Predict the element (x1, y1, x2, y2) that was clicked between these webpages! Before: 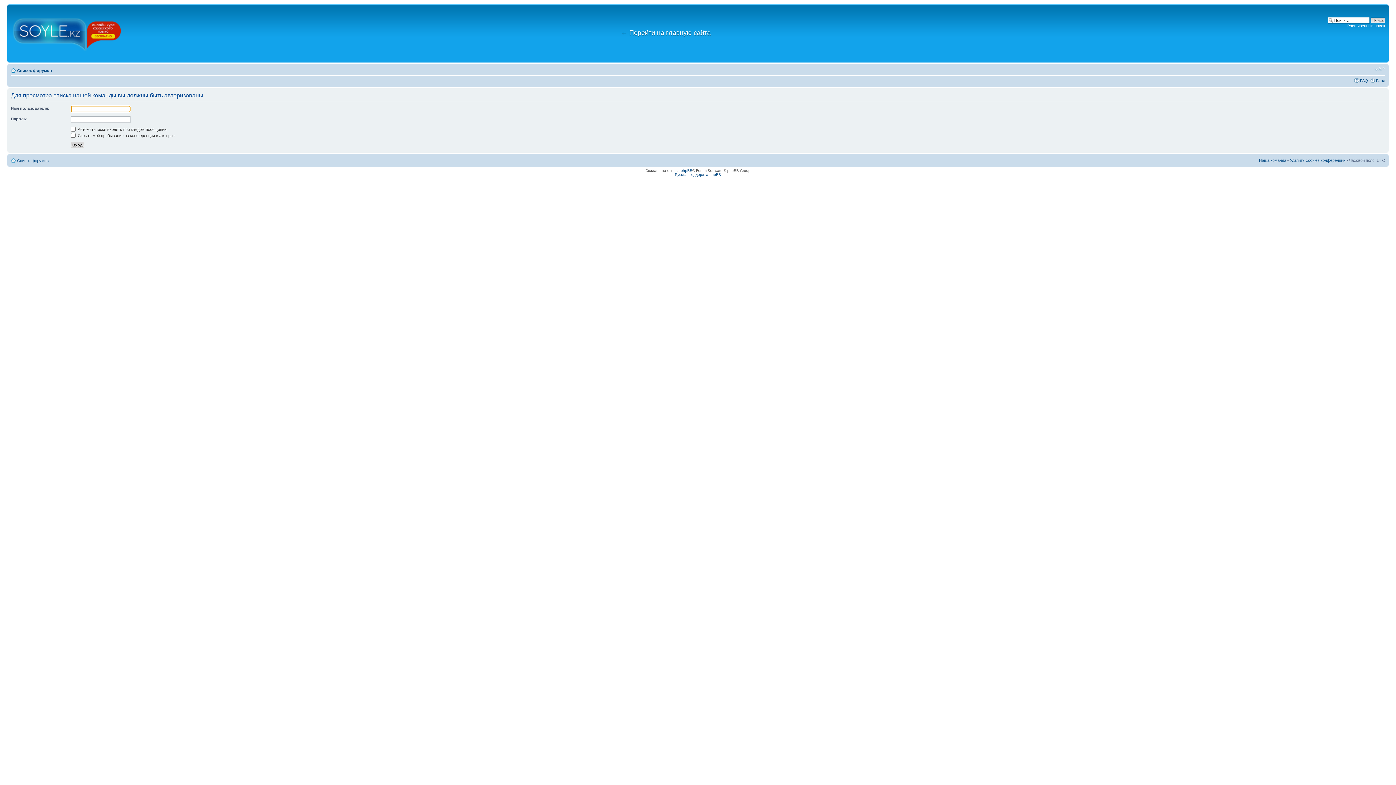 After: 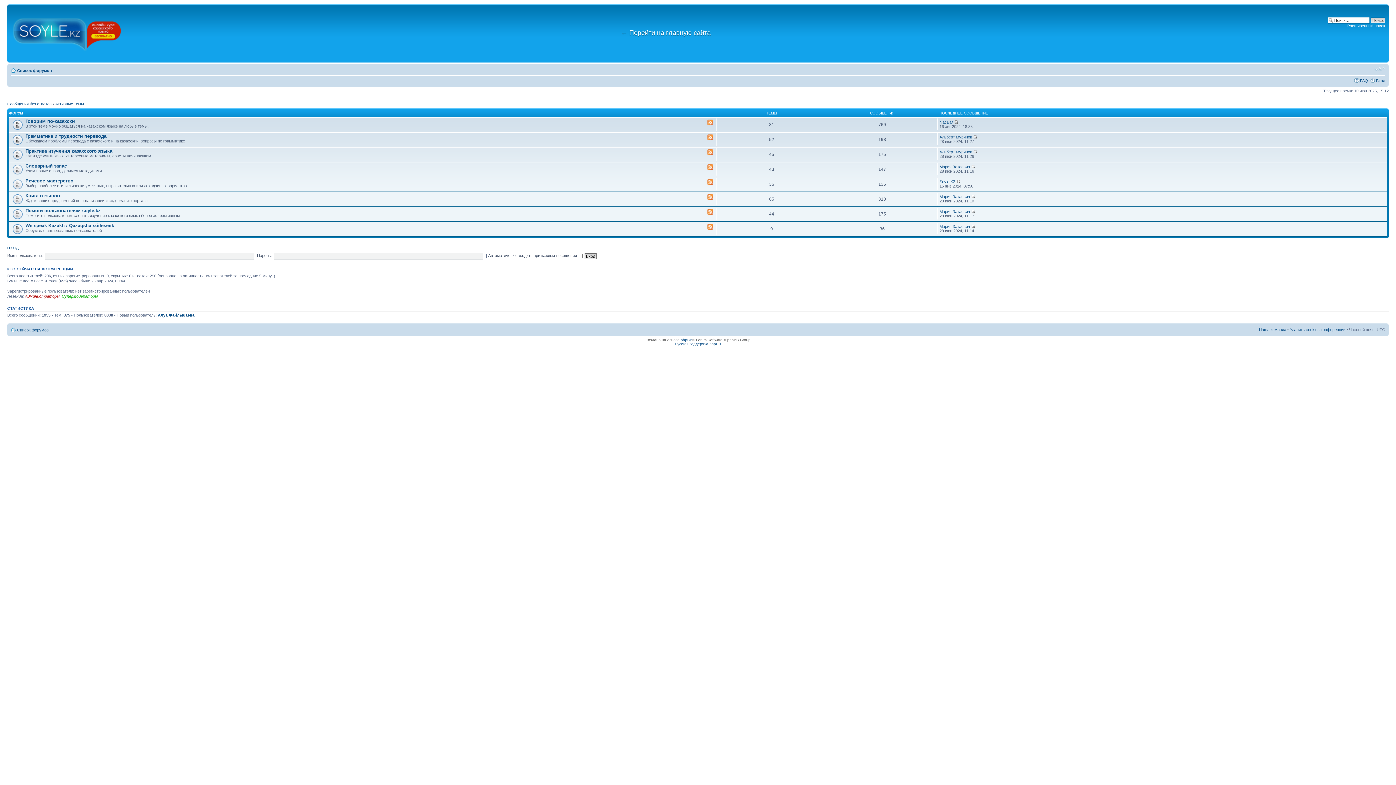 Action: bbox: (9, 6, 125, 60)